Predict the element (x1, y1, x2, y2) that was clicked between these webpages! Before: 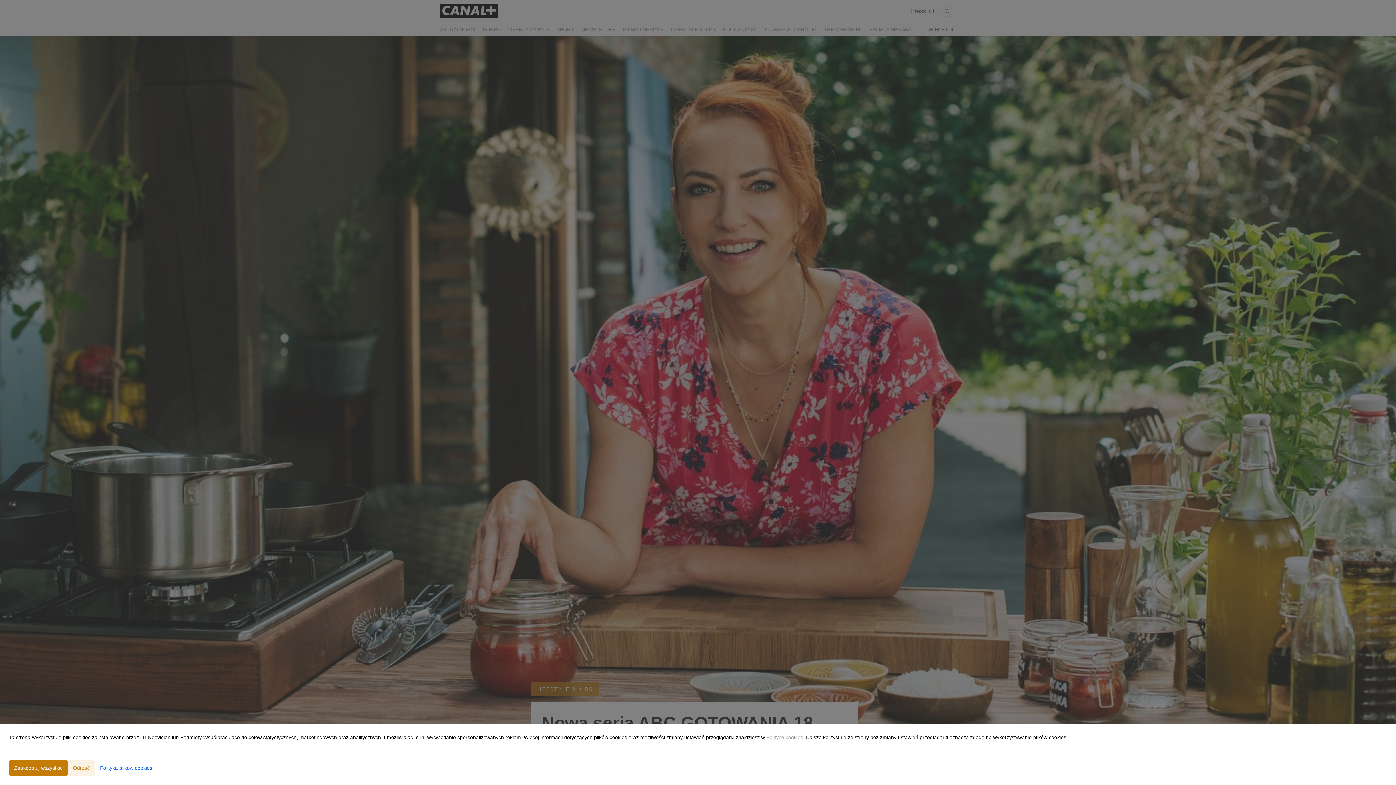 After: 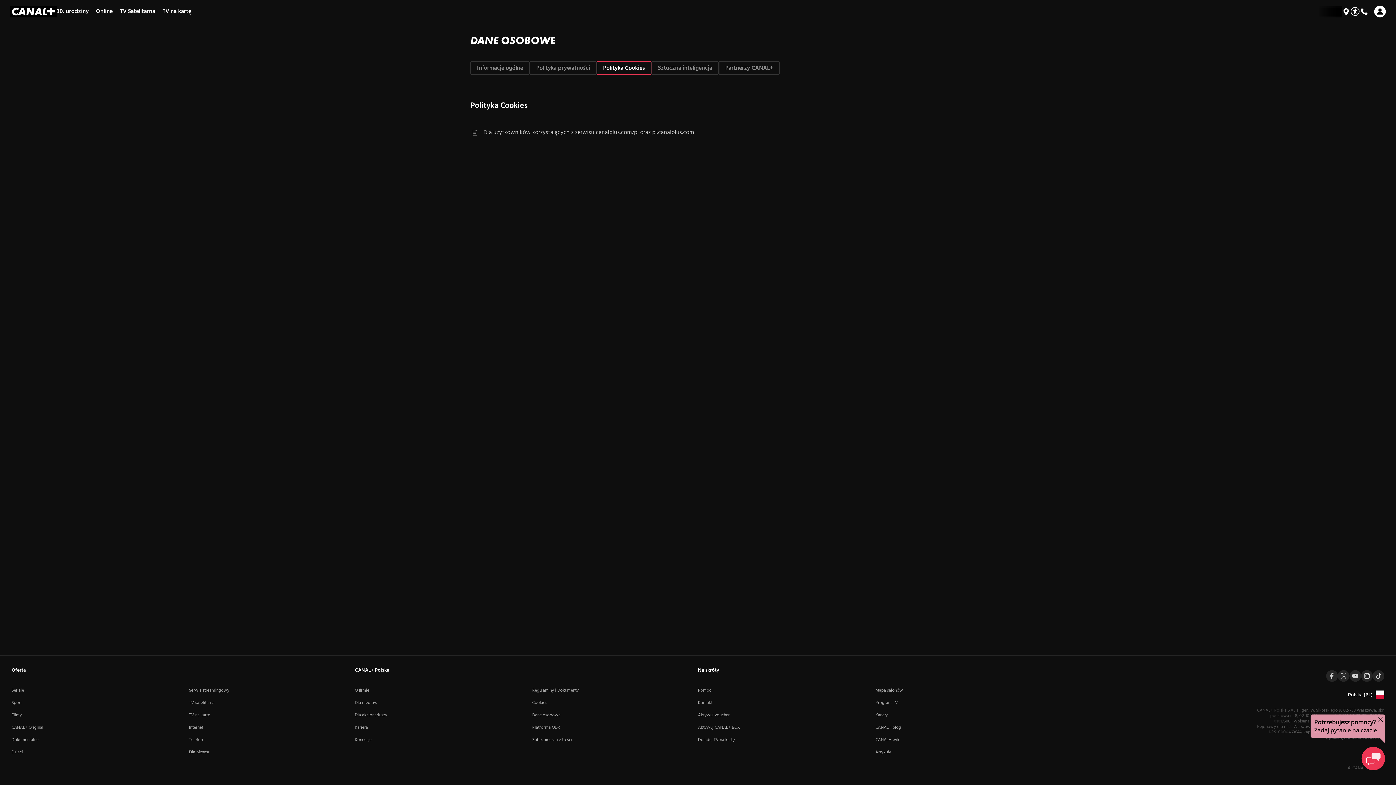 Action: bbox: (766, 734, 803, 740) label: Polityce cookies